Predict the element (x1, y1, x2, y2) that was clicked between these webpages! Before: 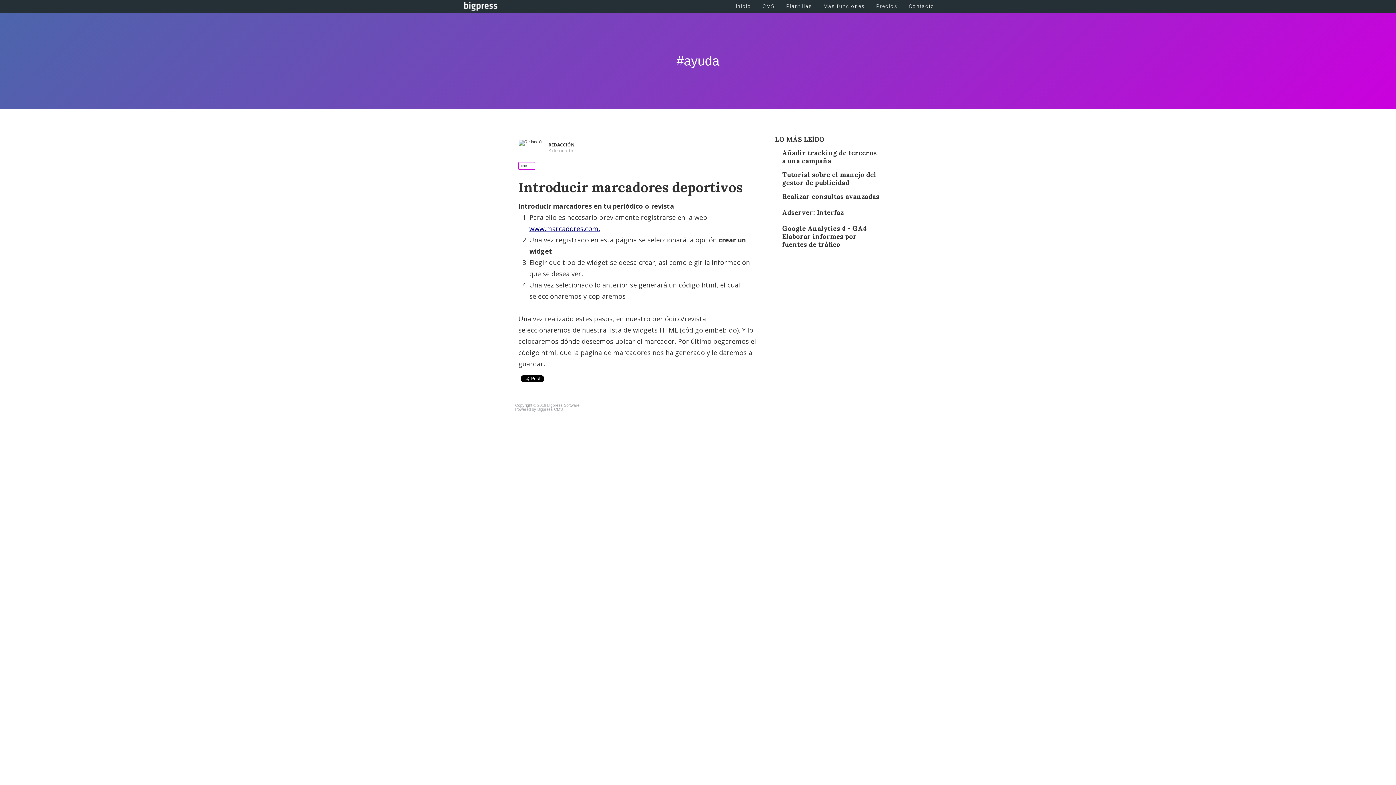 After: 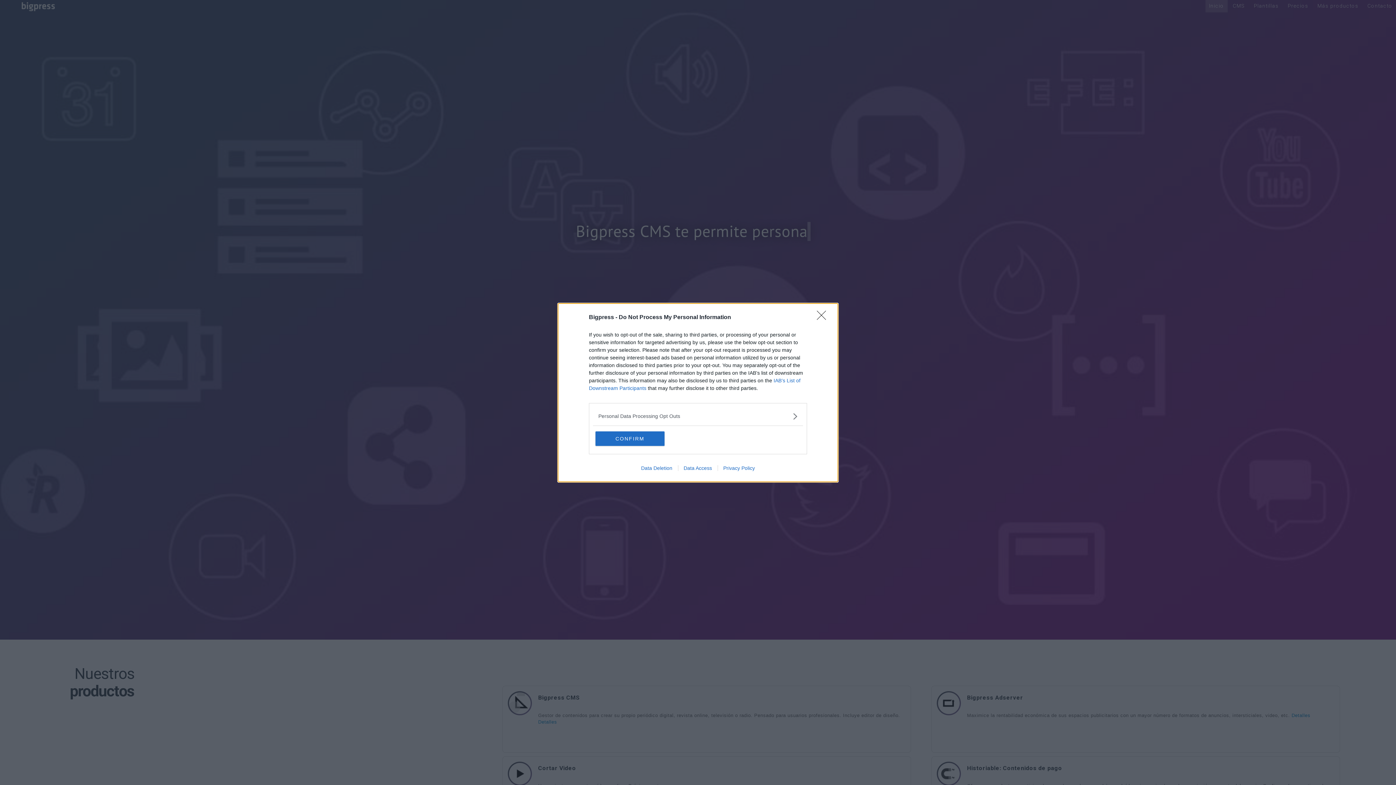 Action: label: Inicio bbox: (735, 3, 751, 9)